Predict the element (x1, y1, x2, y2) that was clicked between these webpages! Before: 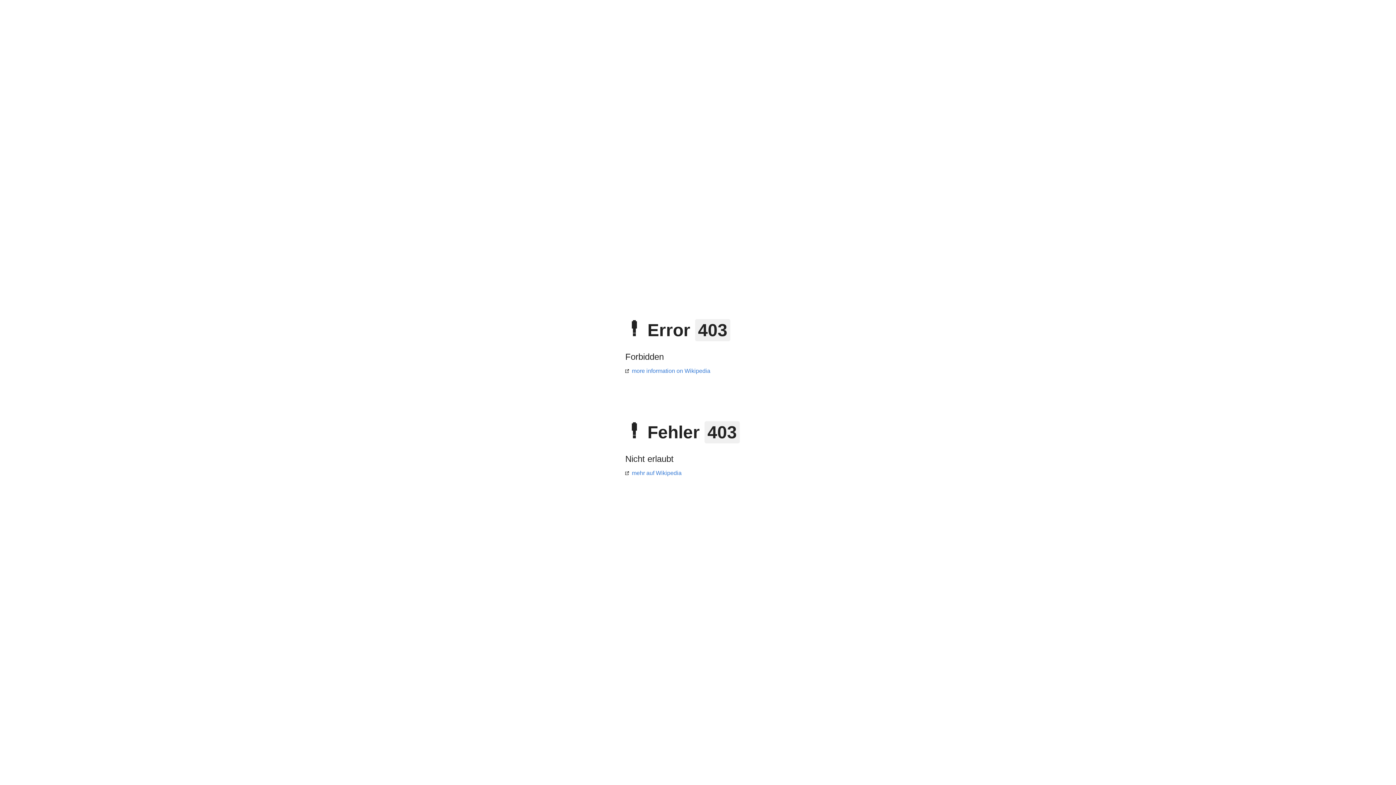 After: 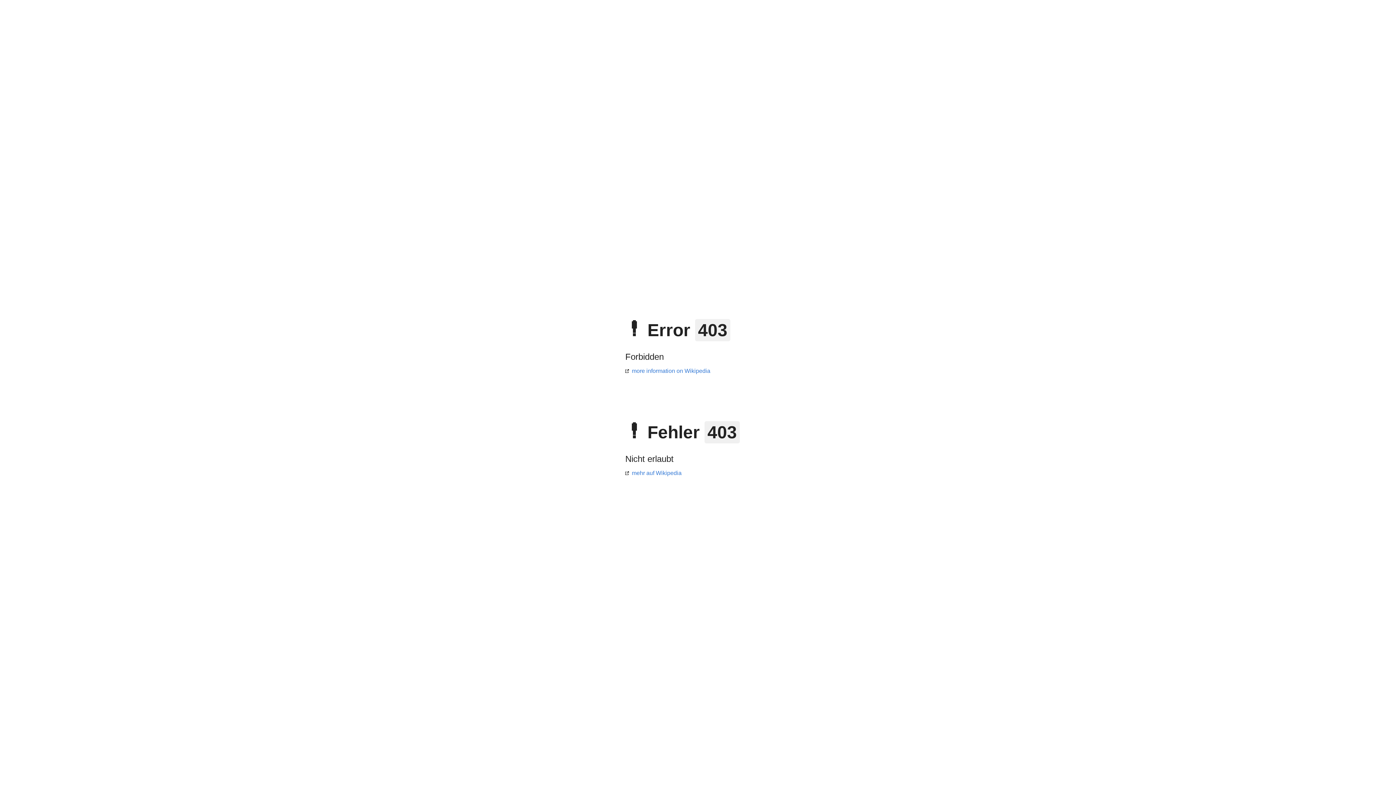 Action: bbox: (625, 470, 681, 476) label: mehr auf Wikipedia